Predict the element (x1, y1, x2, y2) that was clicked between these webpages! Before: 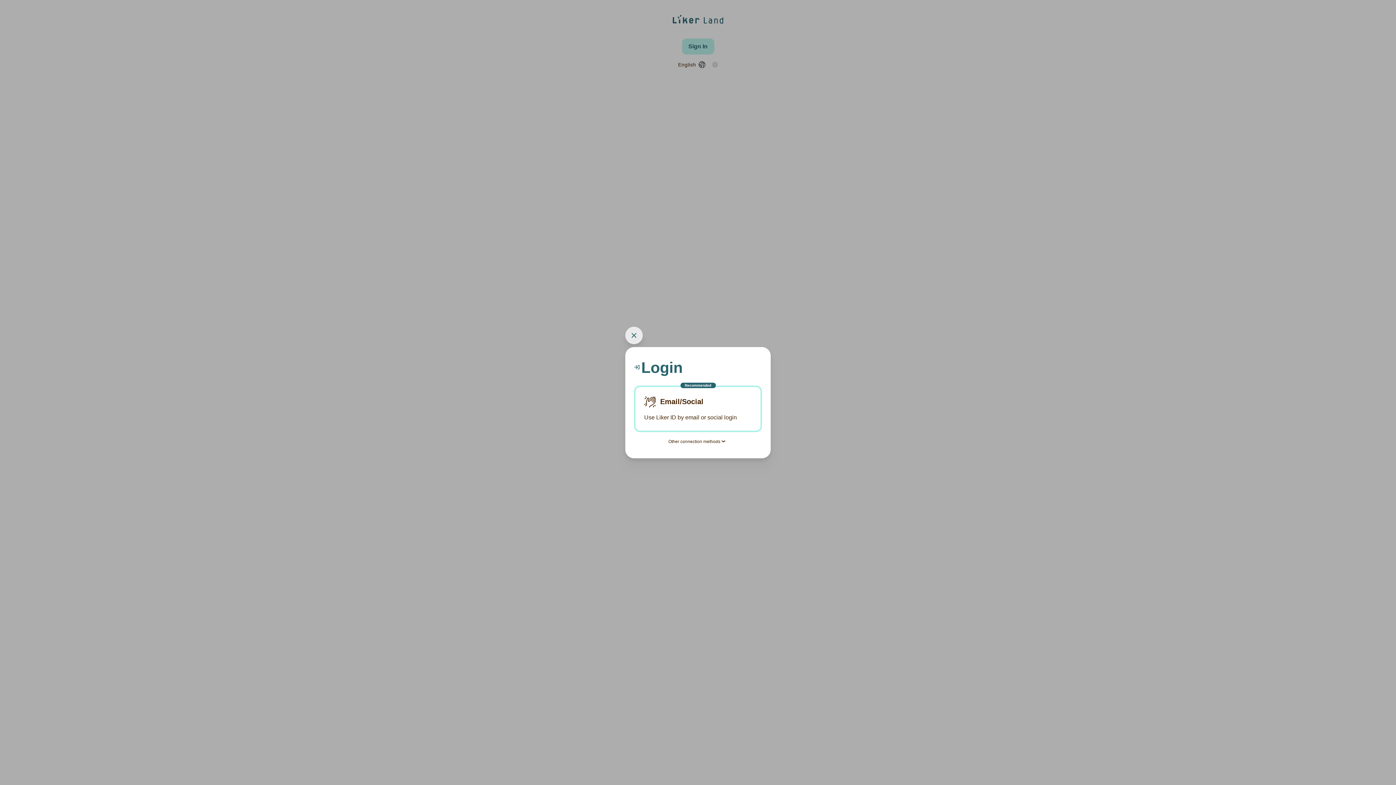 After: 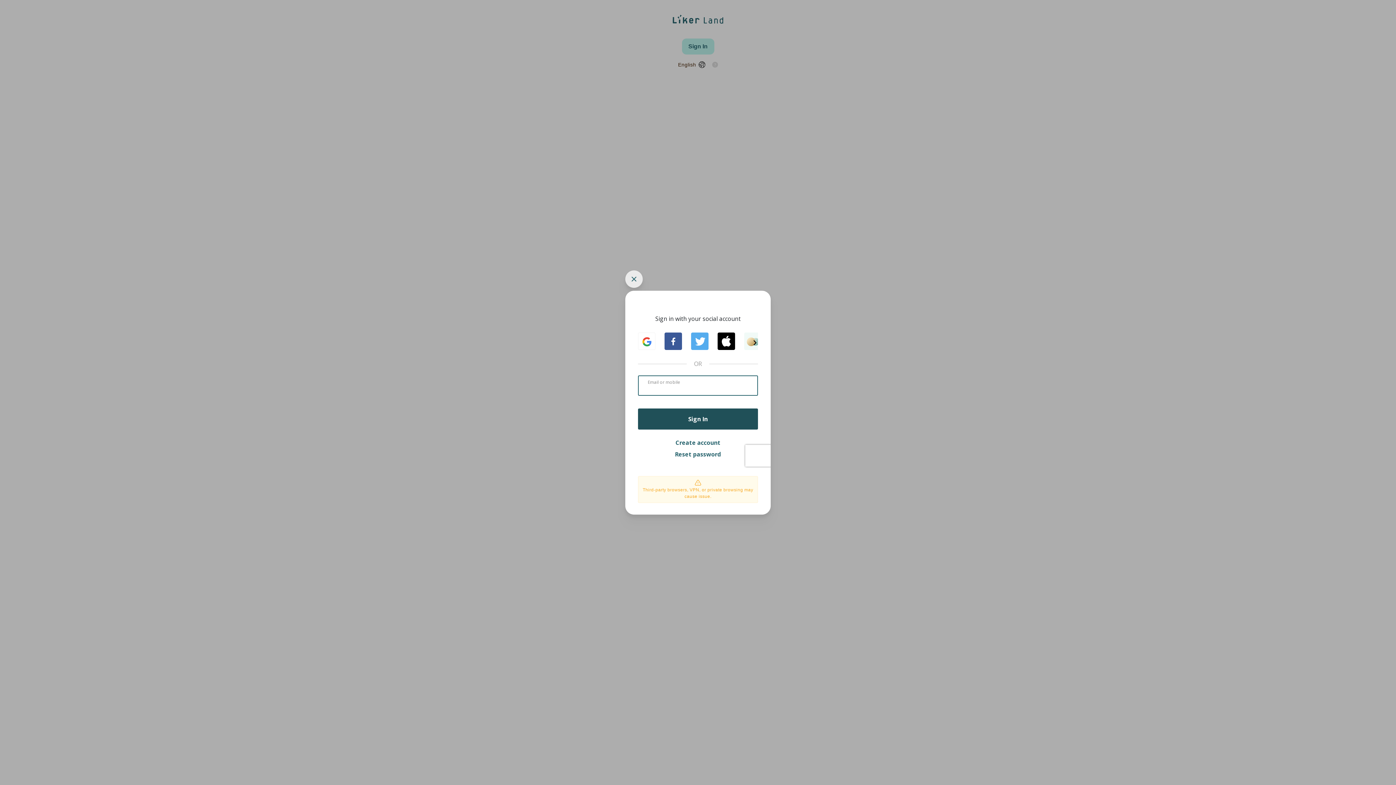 Action: label: Recommended
Email/Social
Use Liker ID by email or social login bbox: (634, 385, 762, 432)